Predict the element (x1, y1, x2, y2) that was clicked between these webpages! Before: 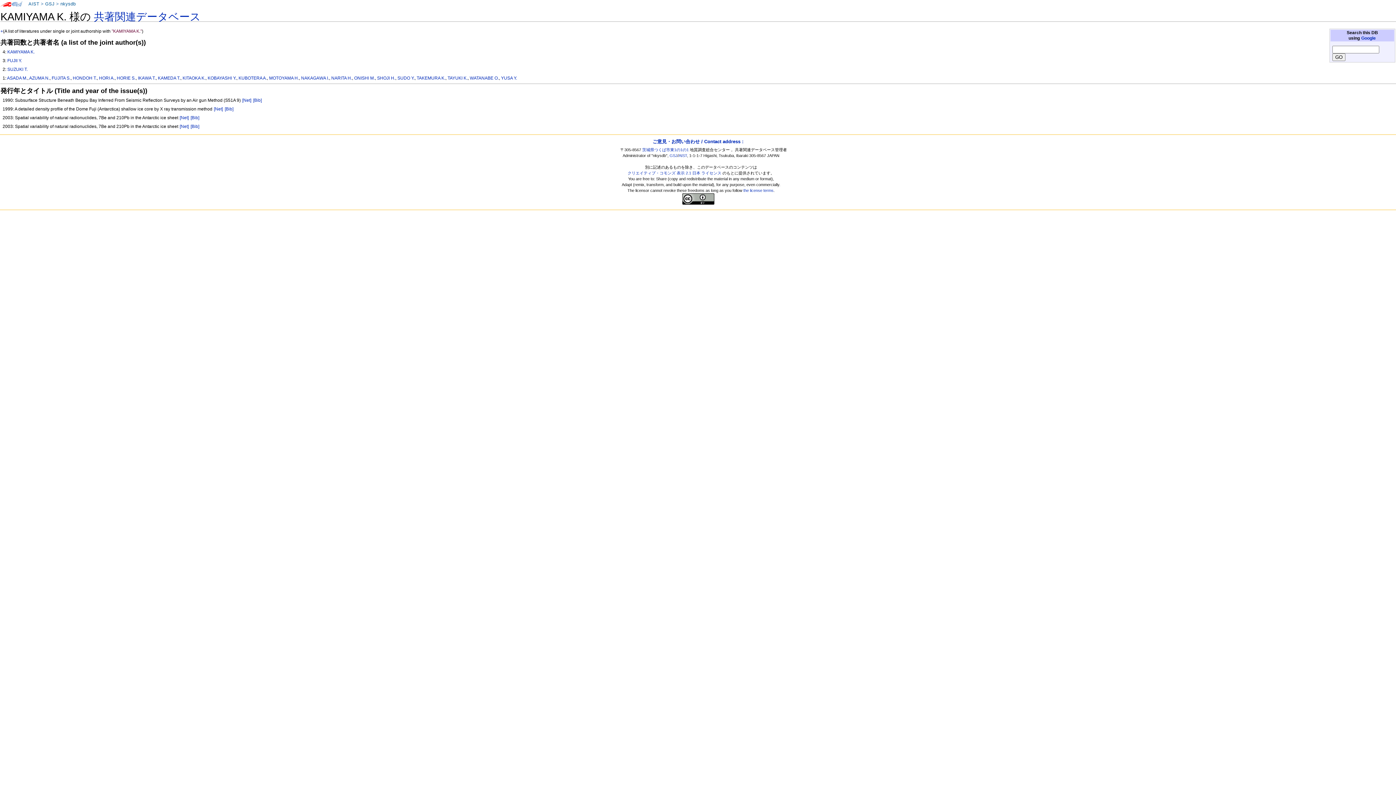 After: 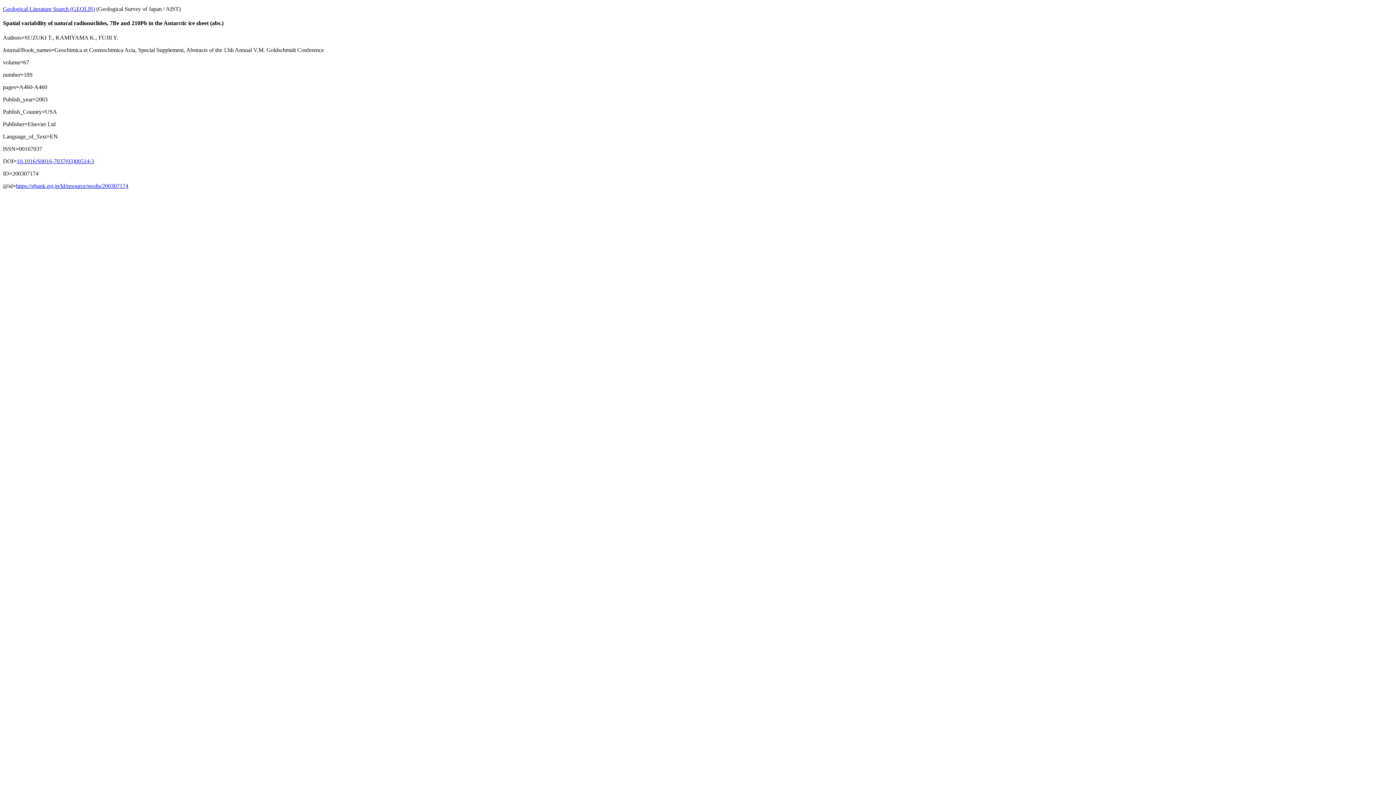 Action: bbox: (190, 115, 199, 120) label: [Bib]